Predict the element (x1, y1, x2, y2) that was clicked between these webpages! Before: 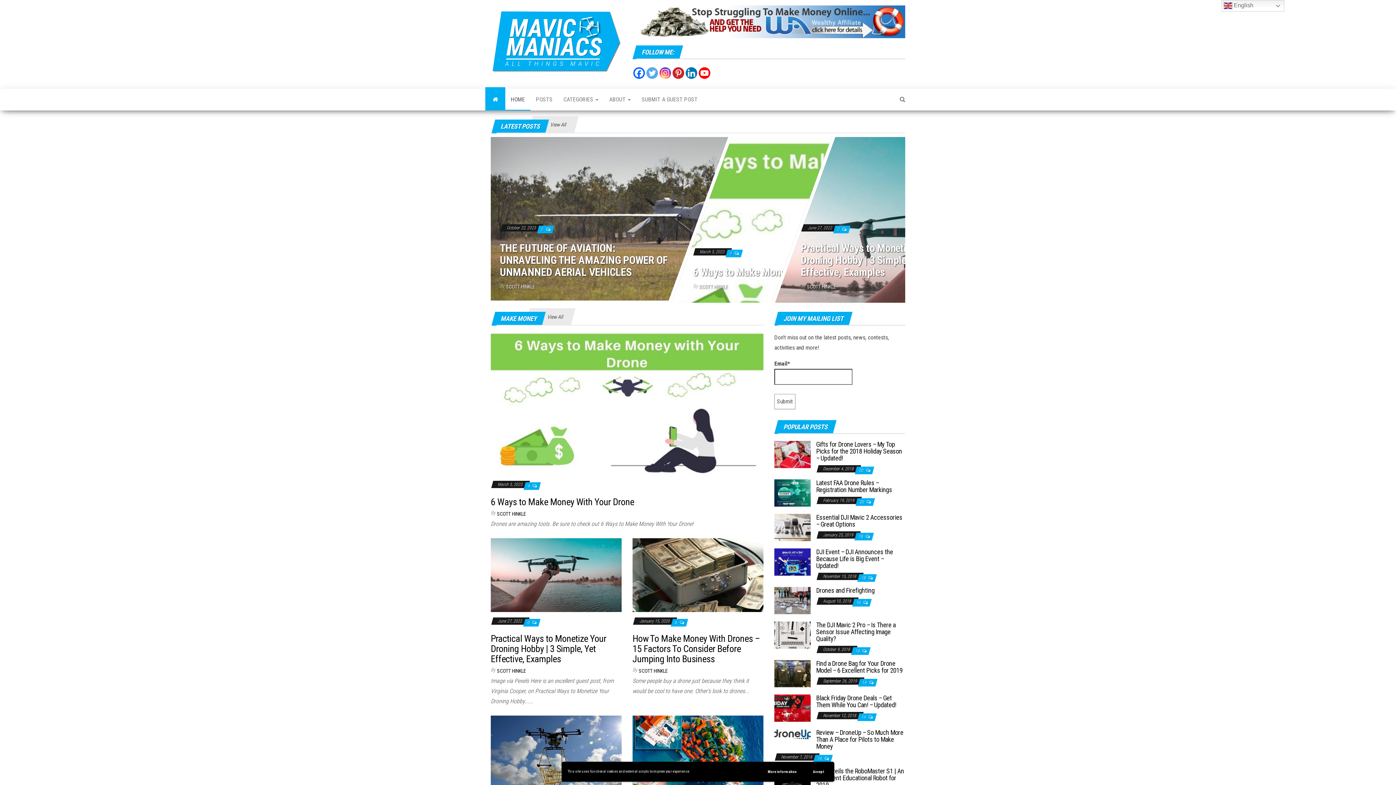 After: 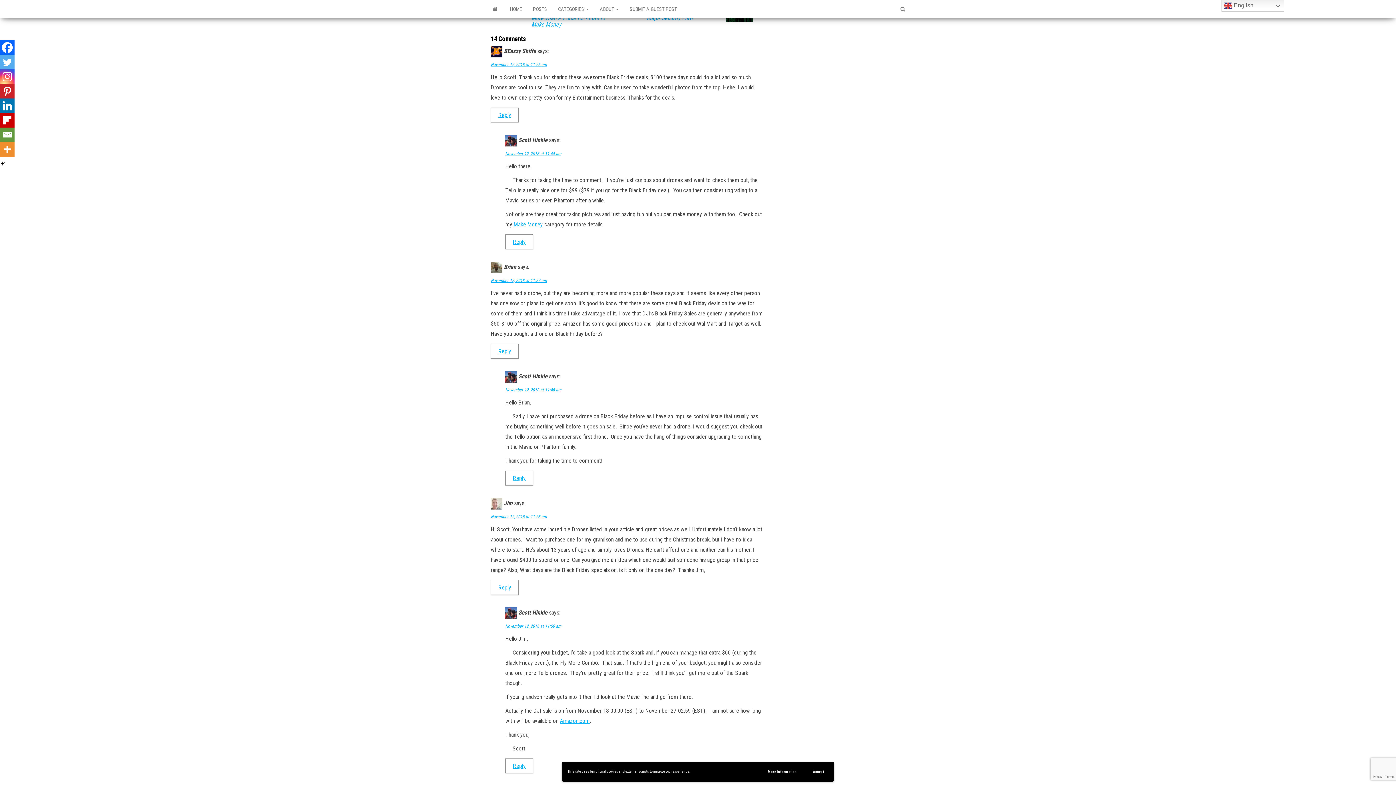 Action: bbox: (861, 714, 866, 719) label: 14 